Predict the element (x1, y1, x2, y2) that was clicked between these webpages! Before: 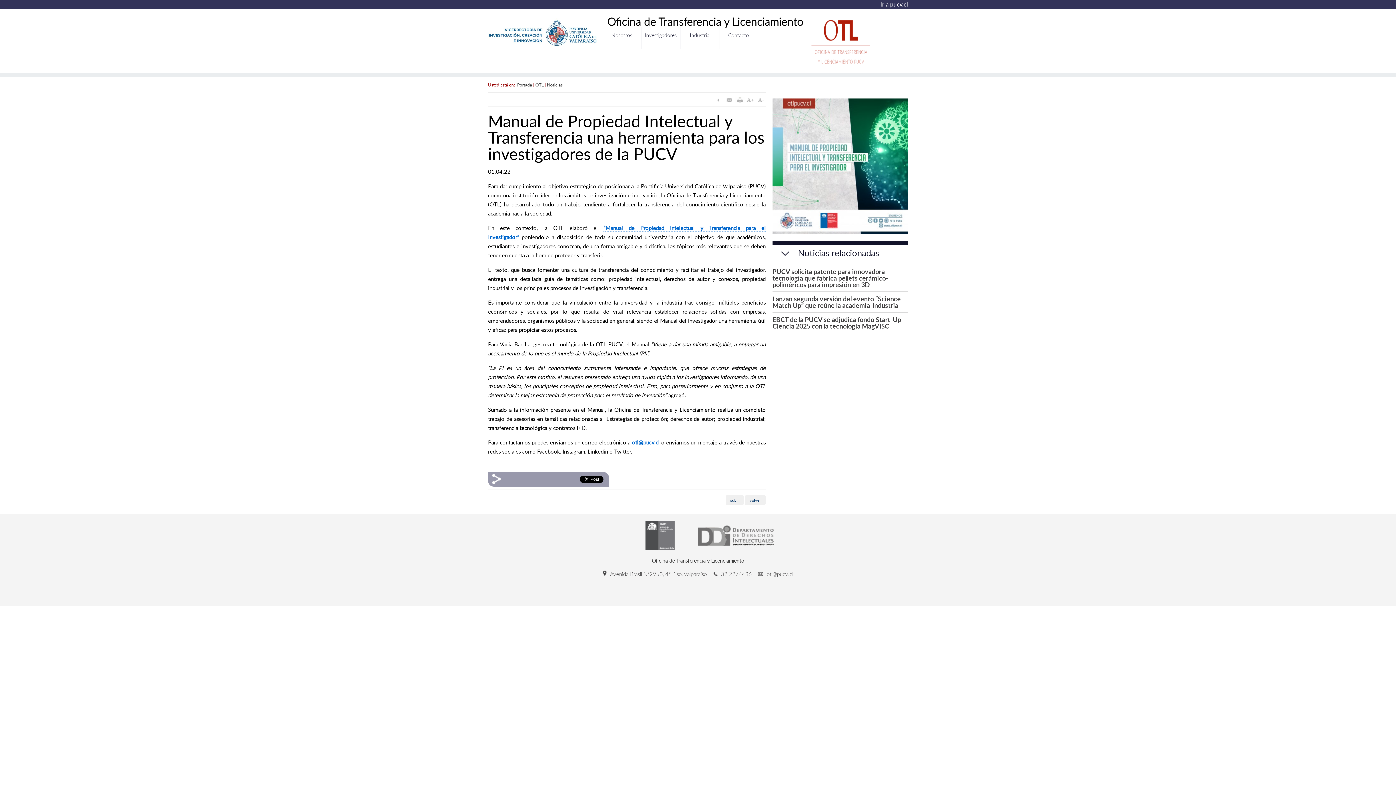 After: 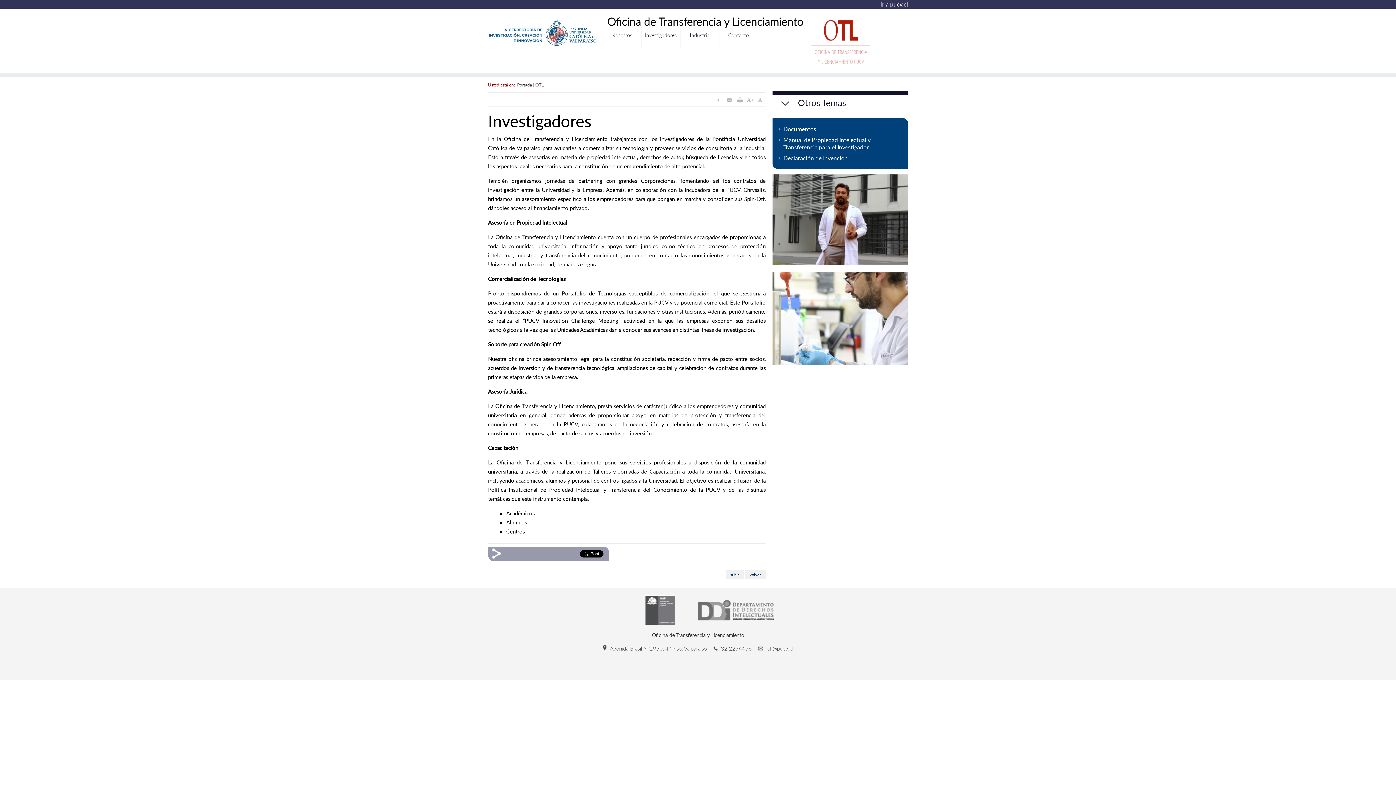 Action: bbox: (641, 26, 680, 48) label: Investigadores